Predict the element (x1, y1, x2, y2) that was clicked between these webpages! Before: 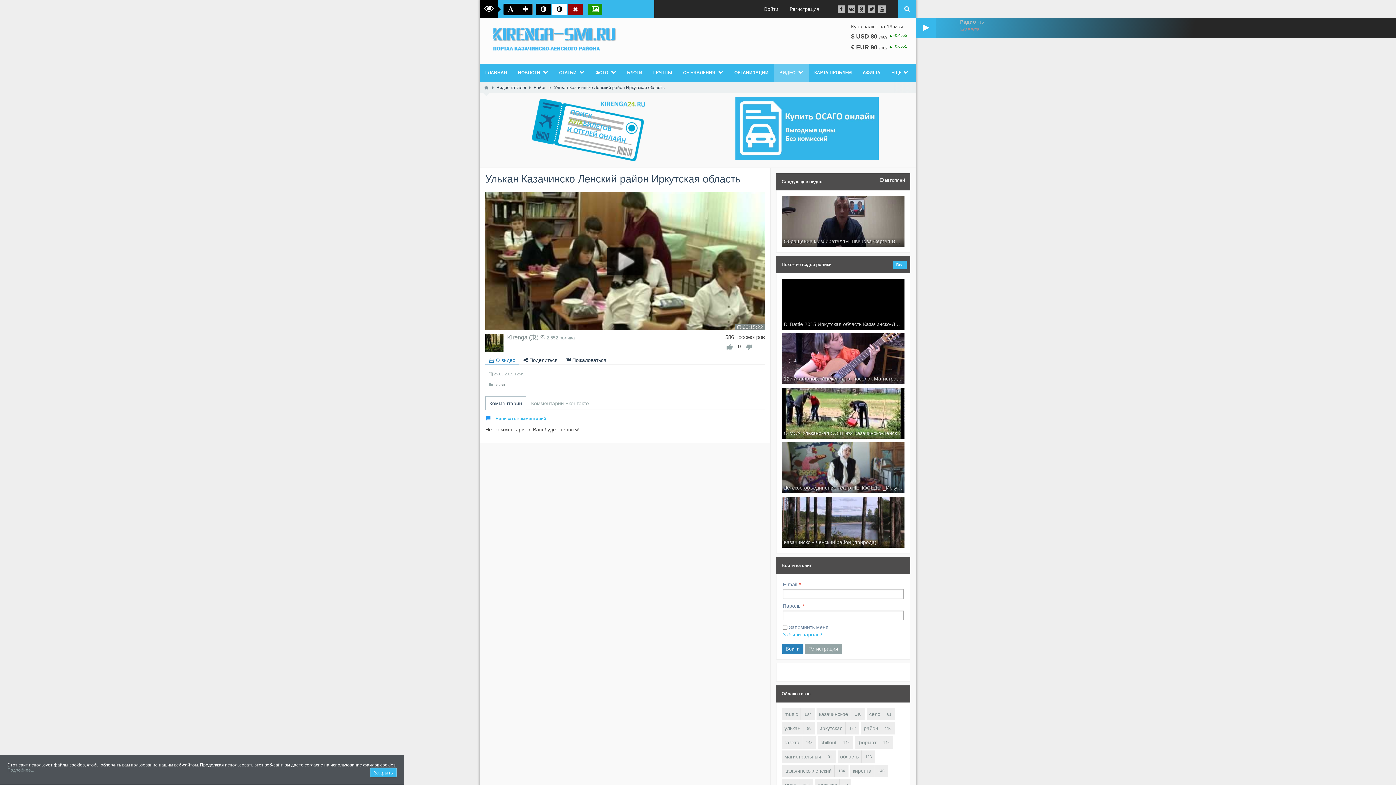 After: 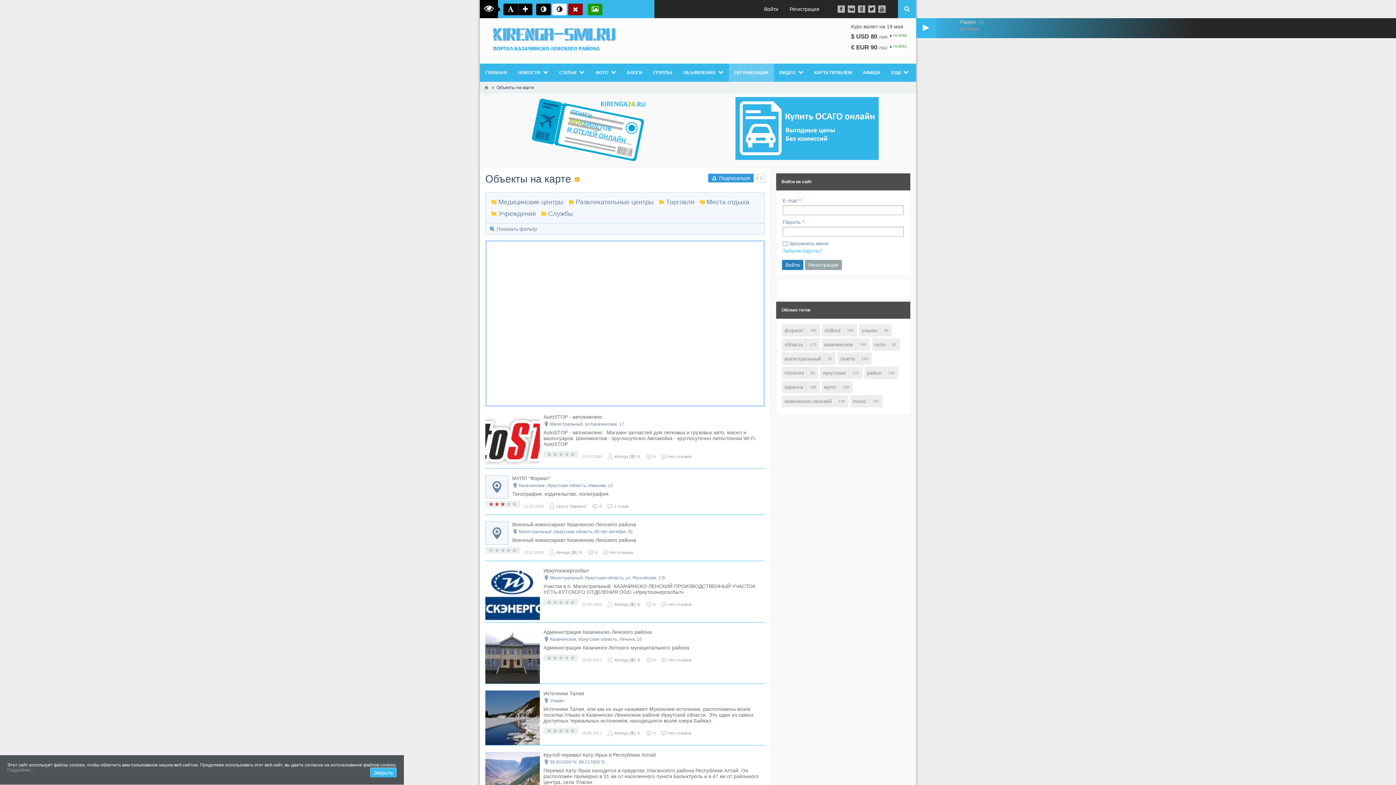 Action: label: ОРГАНИЗАЦИИ bbox: (729, 63, 774, 81)